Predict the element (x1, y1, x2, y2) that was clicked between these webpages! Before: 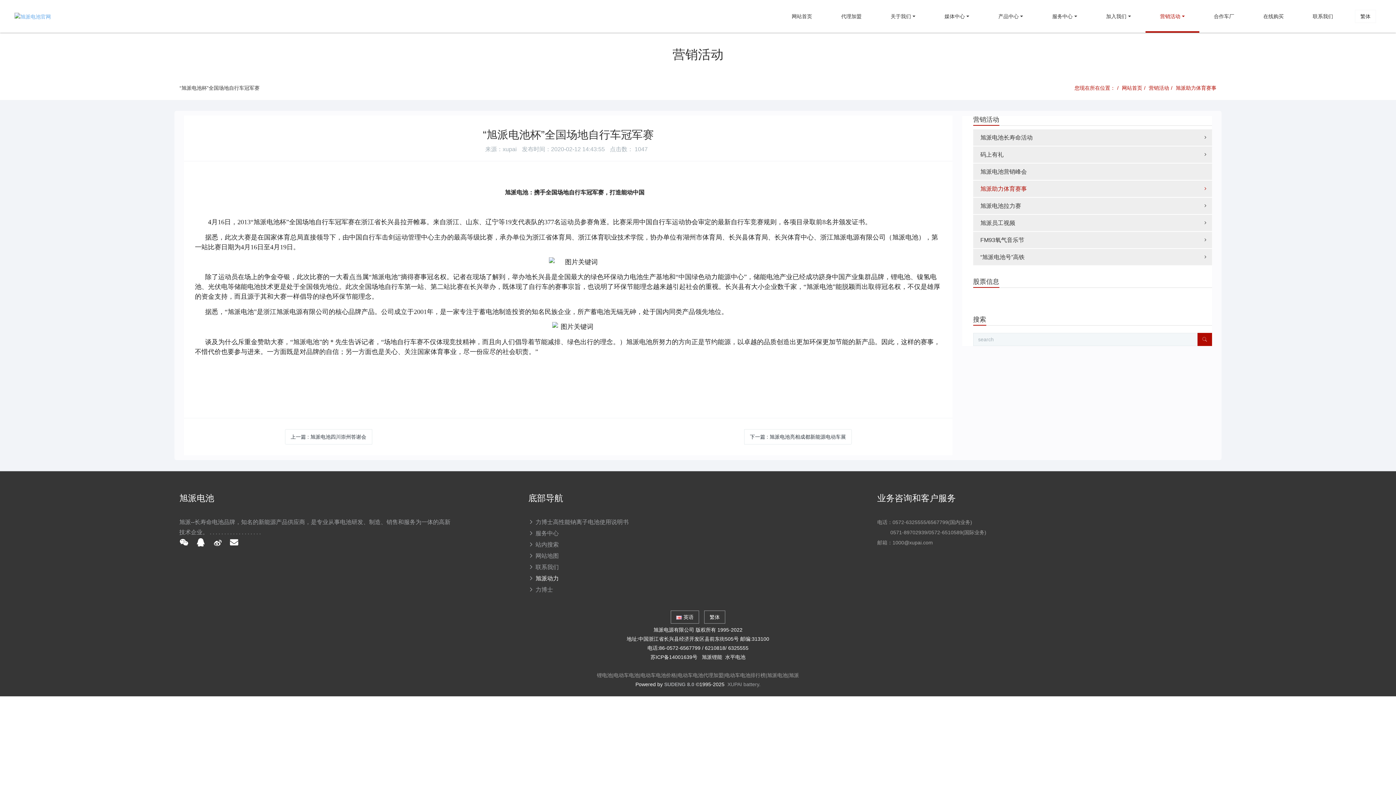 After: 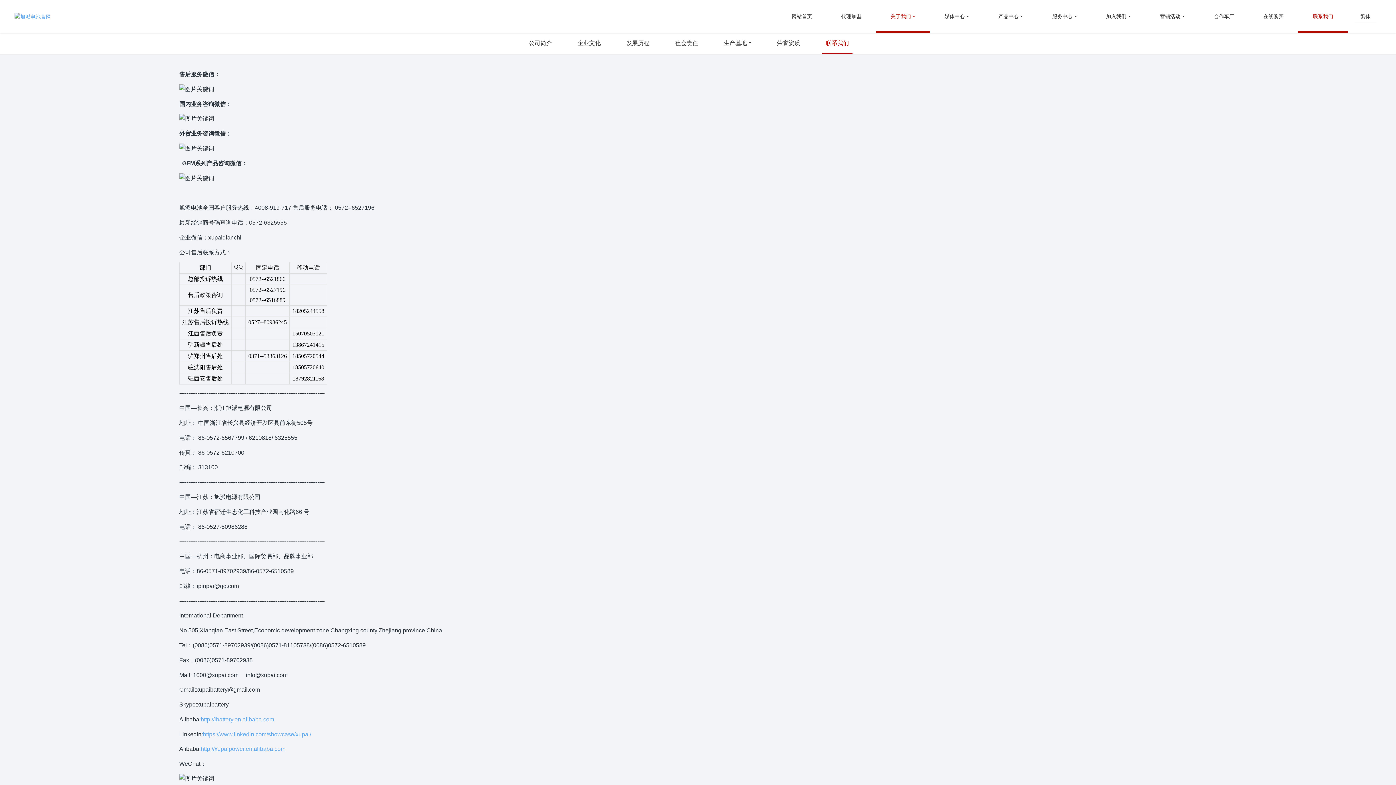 Action: label: 联系我们 bbox: (1298, 0, 1348, 32)